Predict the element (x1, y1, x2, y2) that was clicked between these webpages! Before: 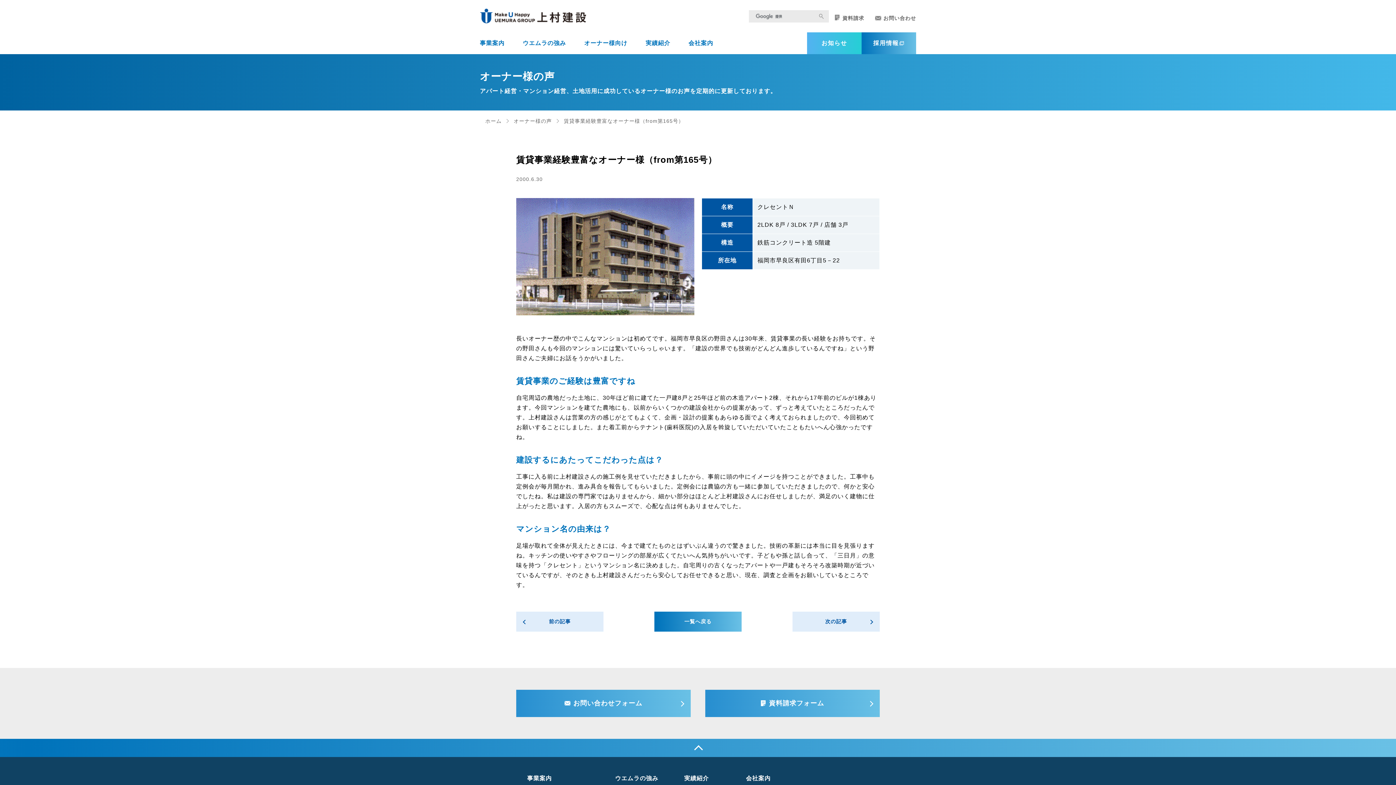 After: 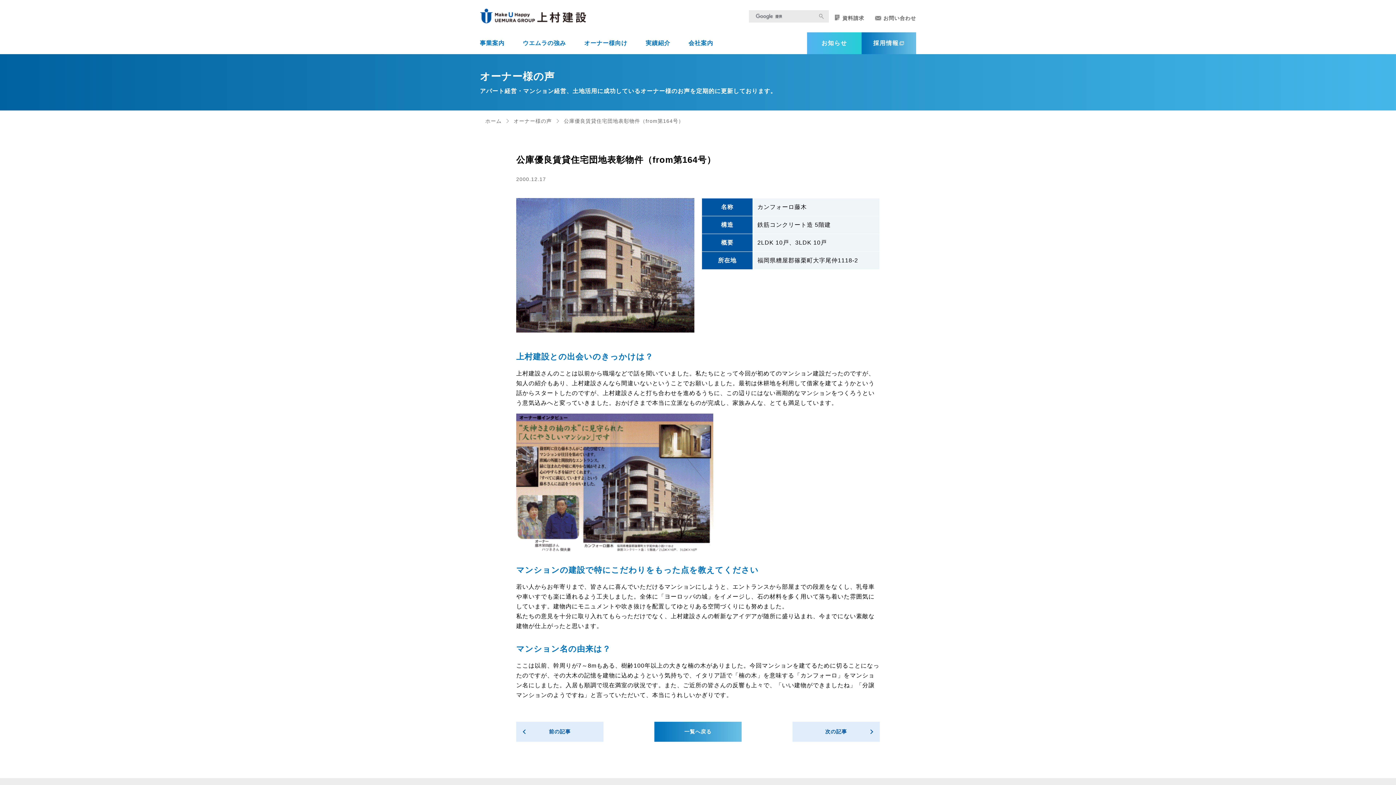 Action: label: 次の記事 bbox: (792, 612, 880, 632)